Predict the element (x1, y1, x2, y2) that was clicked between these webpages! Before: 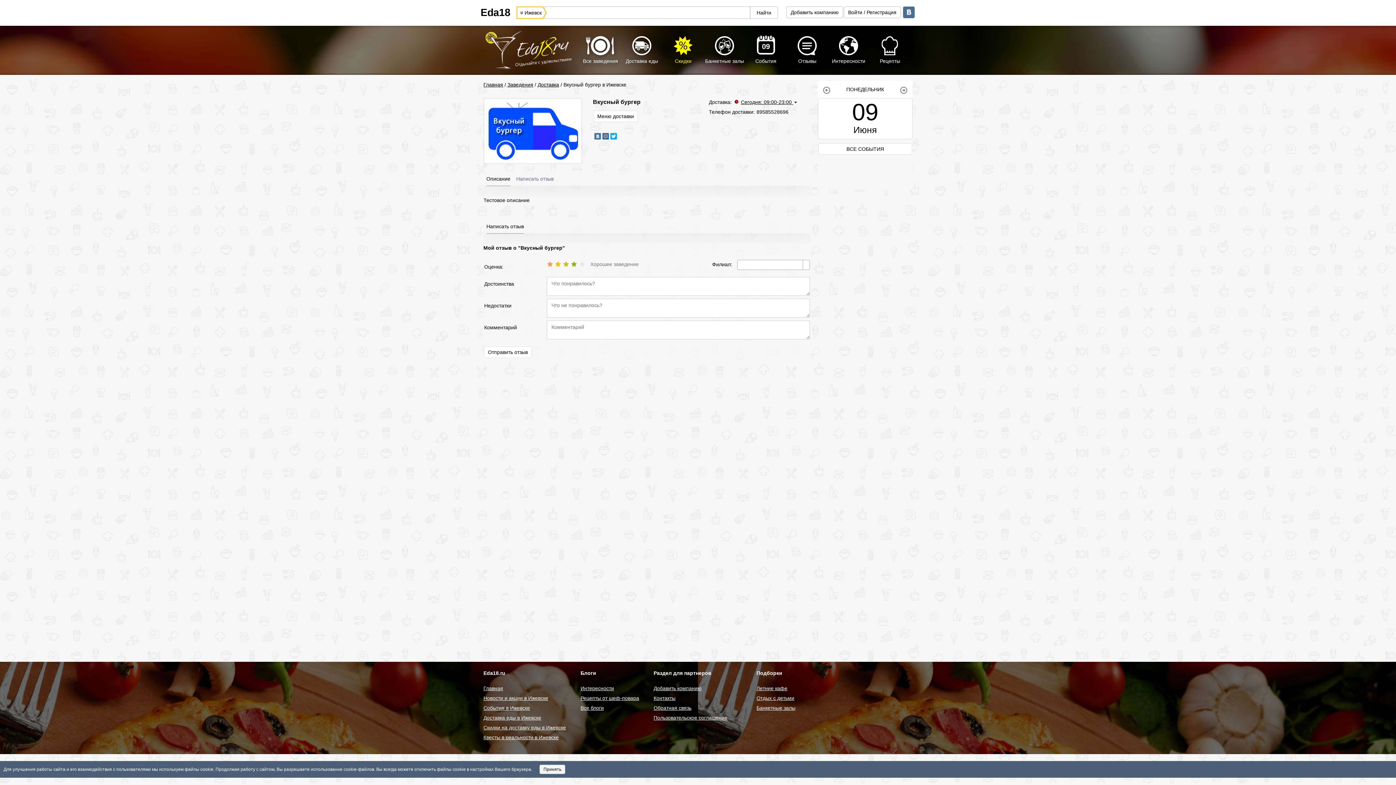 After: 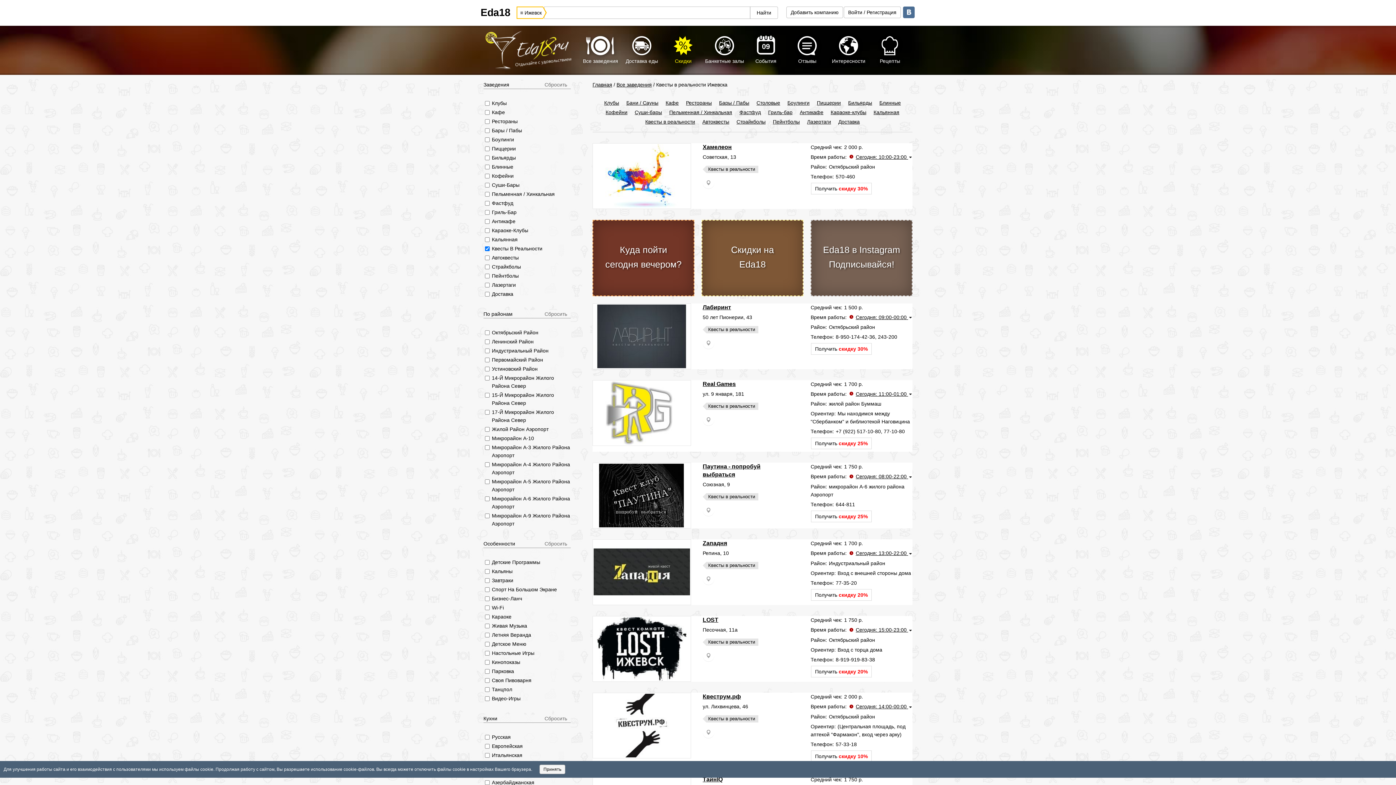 Action: bbox: (483, 734, 558, 740) label: Квесты в реальности в Ижевске